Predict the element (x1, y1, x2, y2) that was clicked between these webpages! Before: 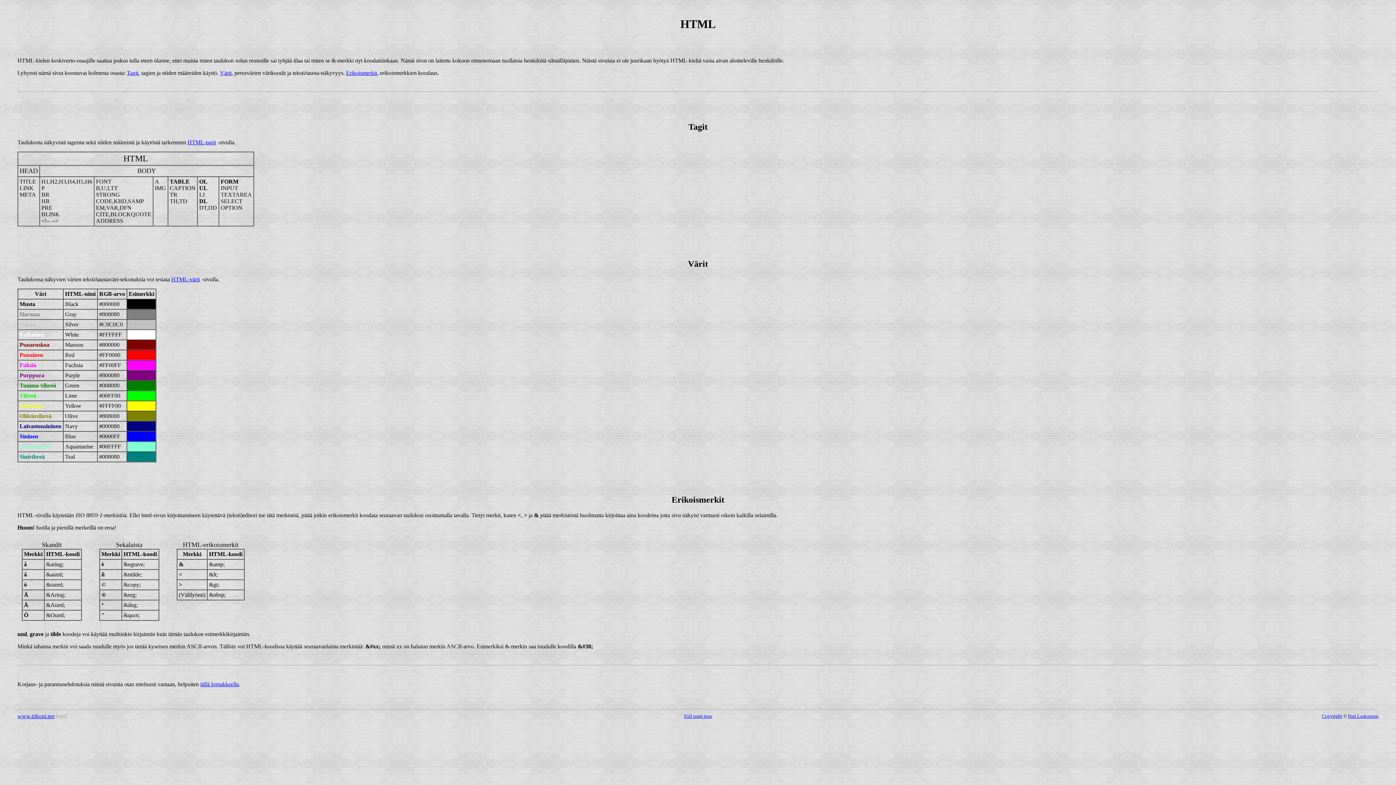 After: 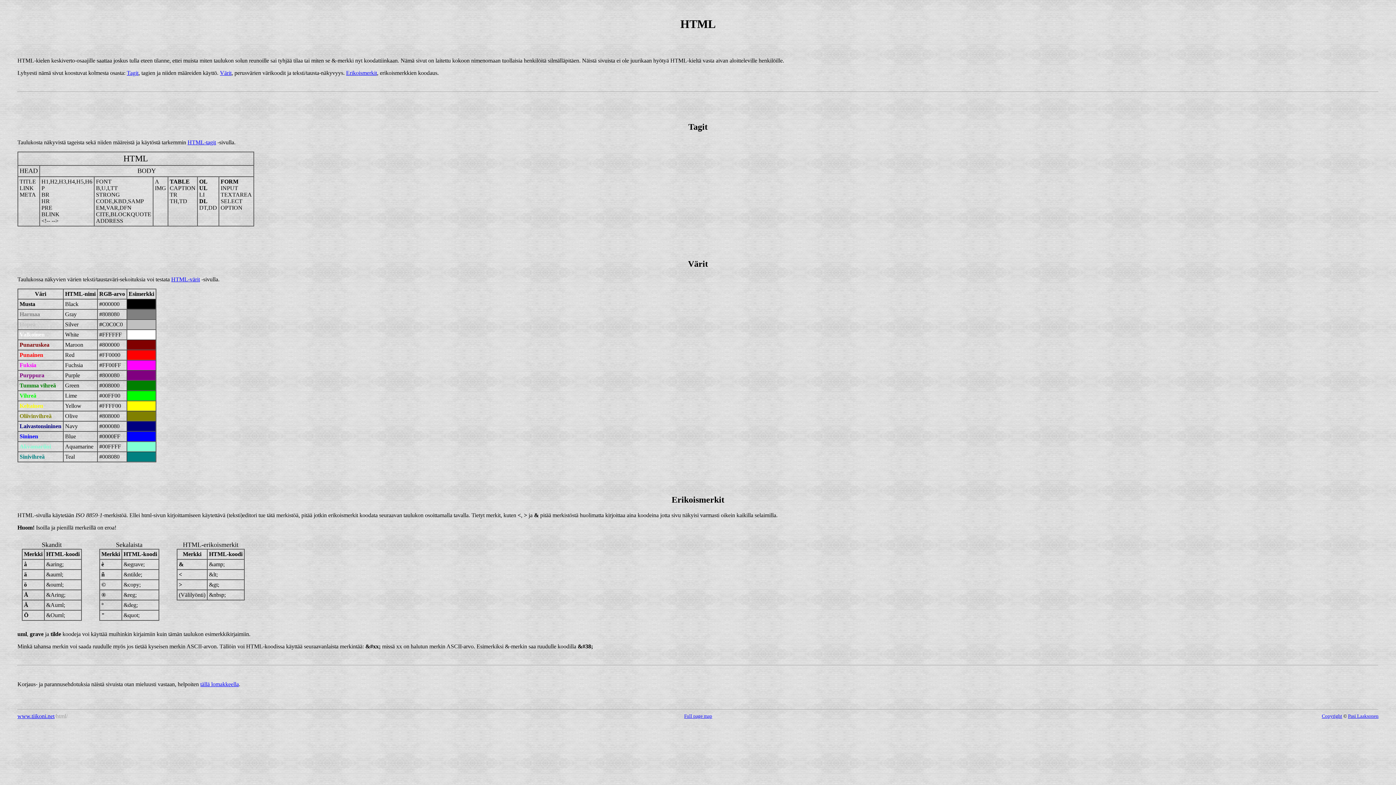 Action: bbox: (346, 69, 377, 76) label: Erikoismerkit